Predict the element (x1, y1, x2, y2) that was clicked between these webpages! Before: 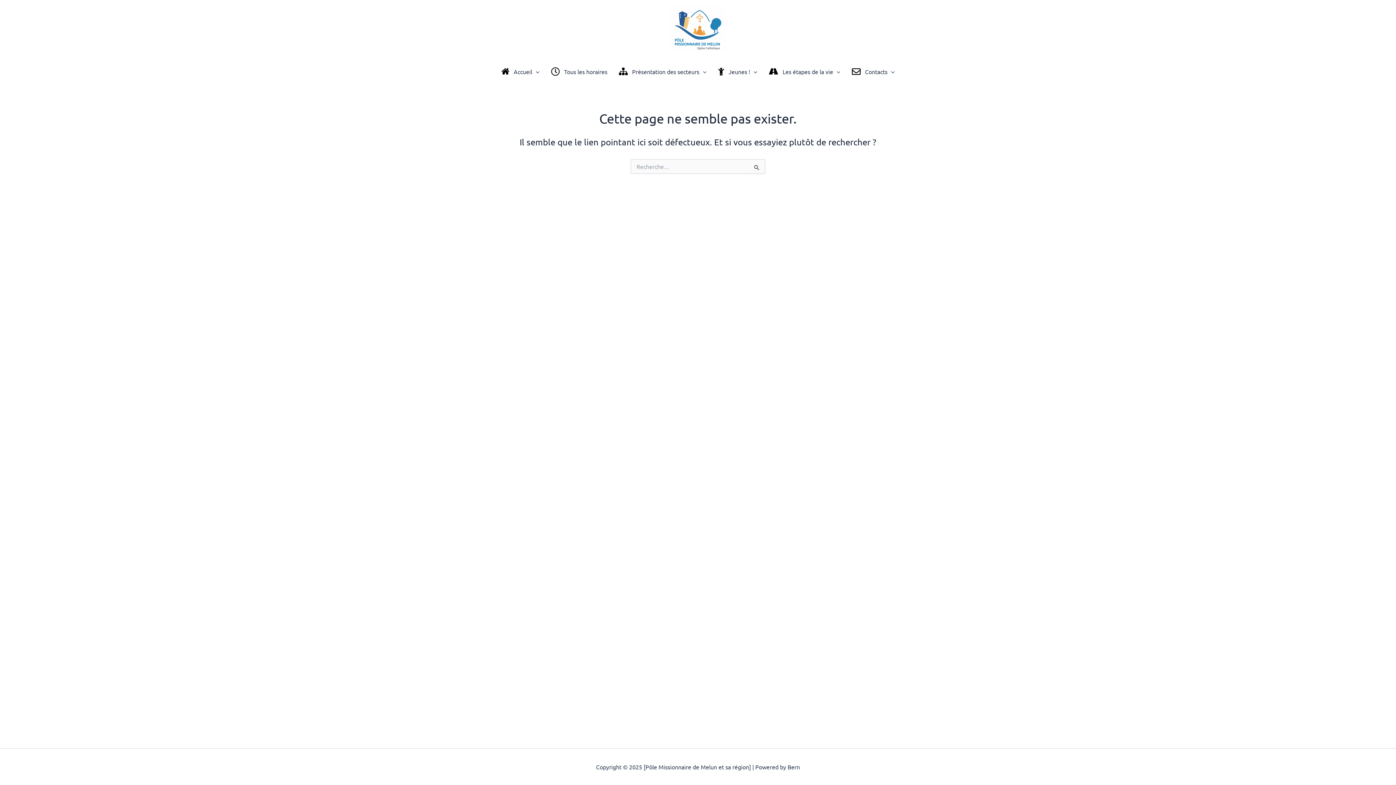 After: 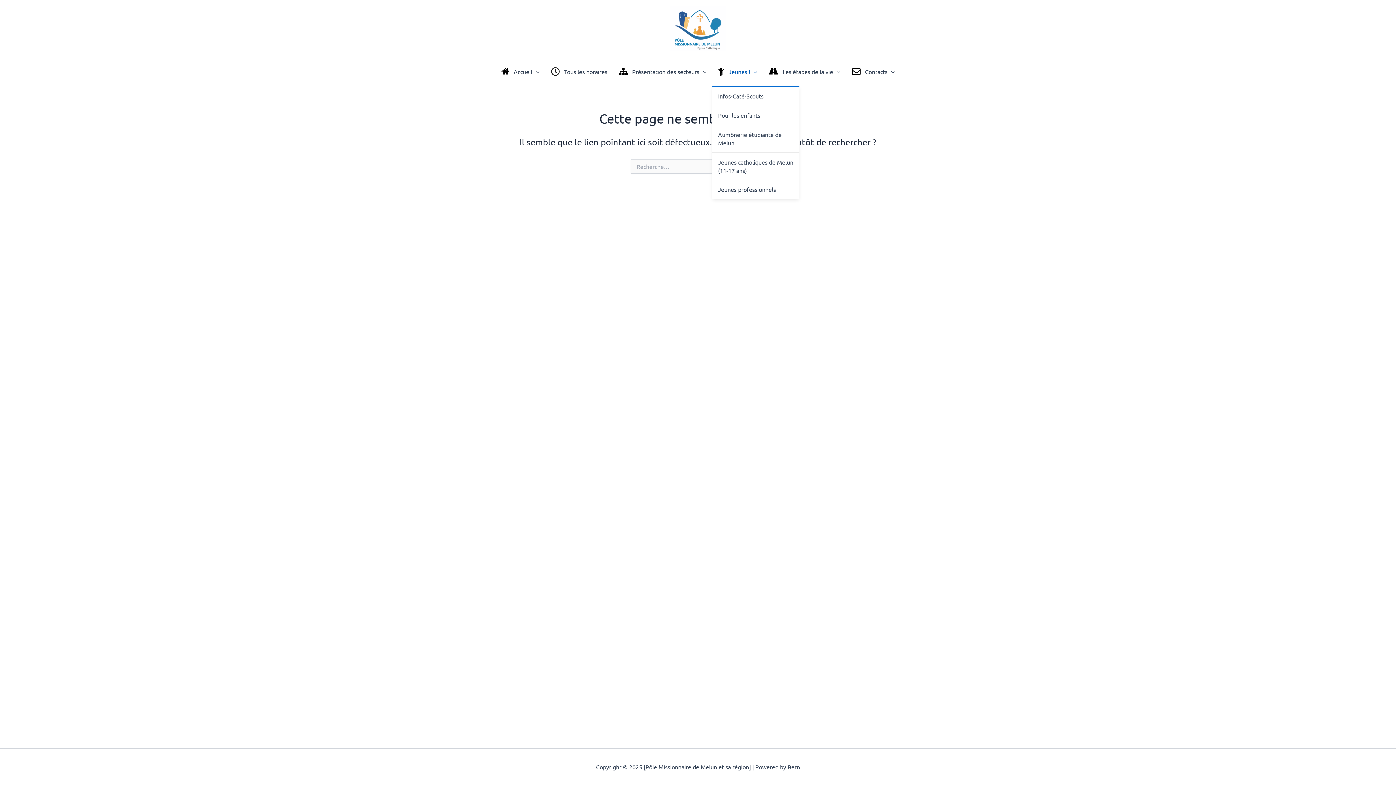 Action: bbox: (712, 57, 763, 86) label: Jeunes !